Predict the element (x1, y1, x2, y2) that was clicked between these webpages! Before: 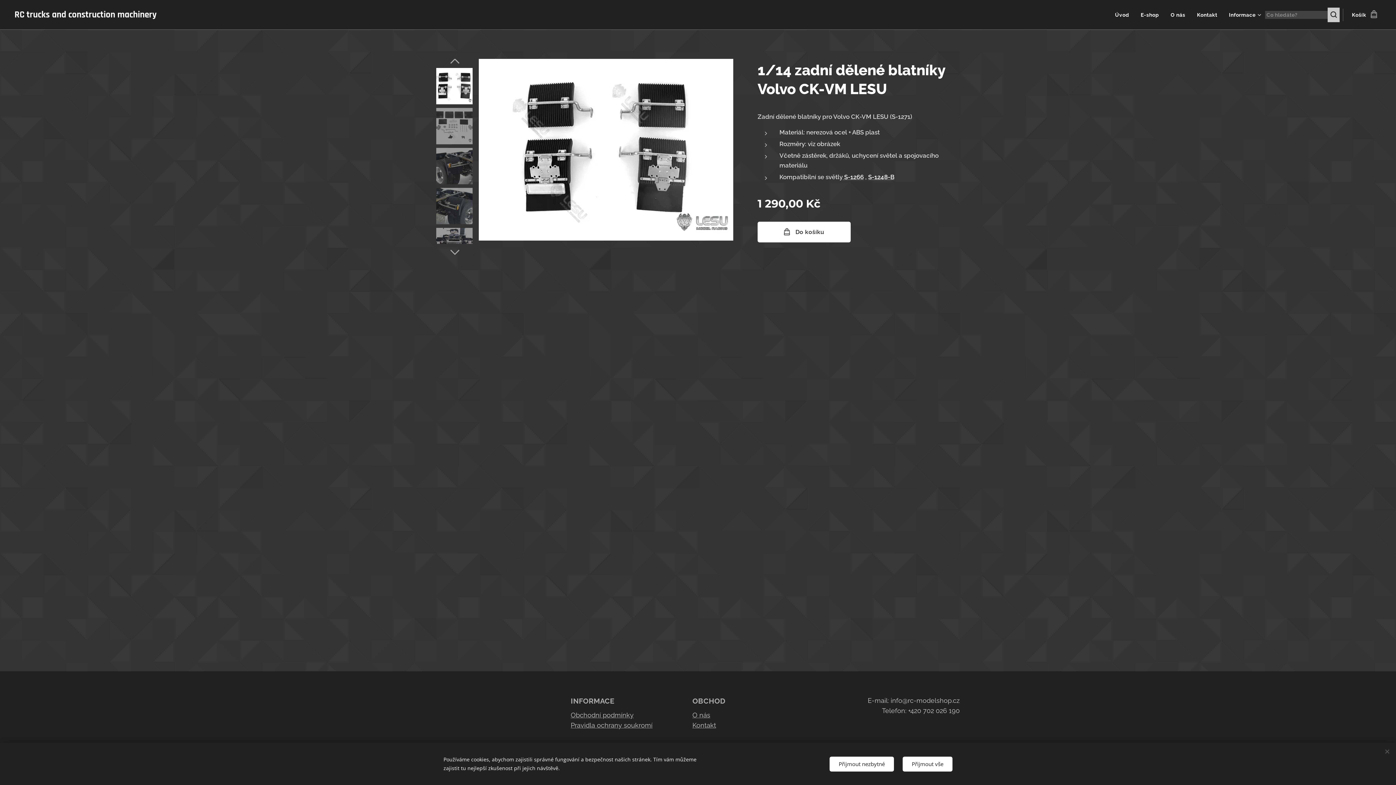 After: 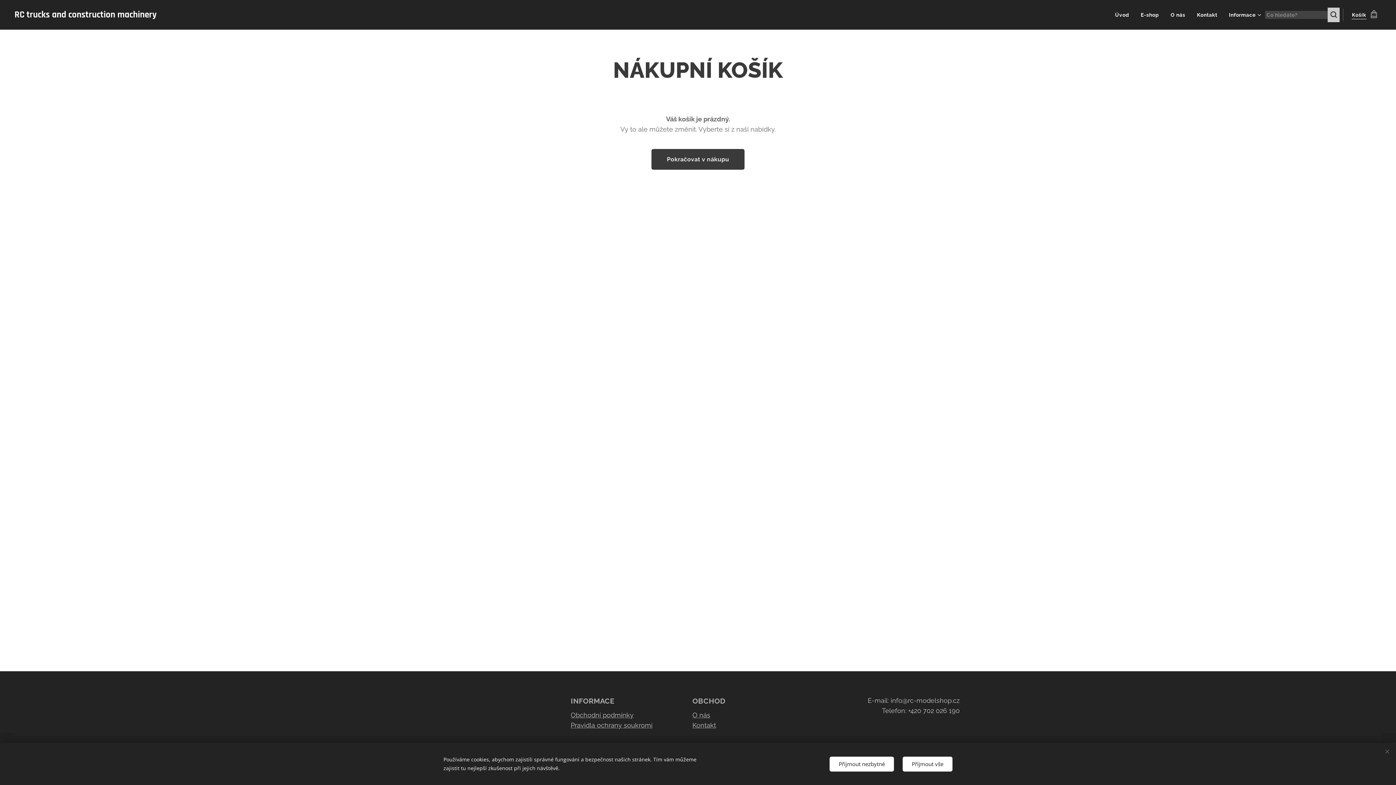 Action: label: Košík
0 bbox: (1343, 5, 1381, 24)